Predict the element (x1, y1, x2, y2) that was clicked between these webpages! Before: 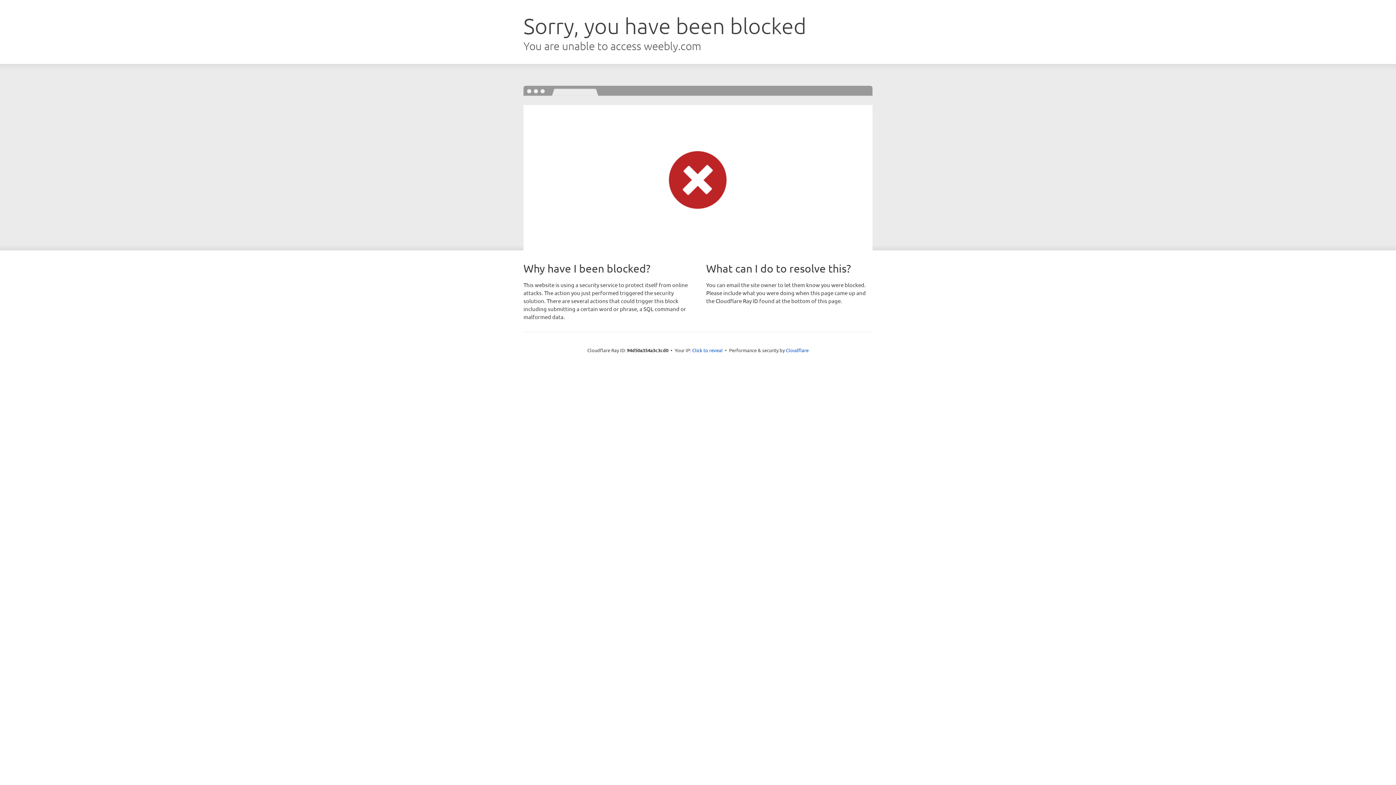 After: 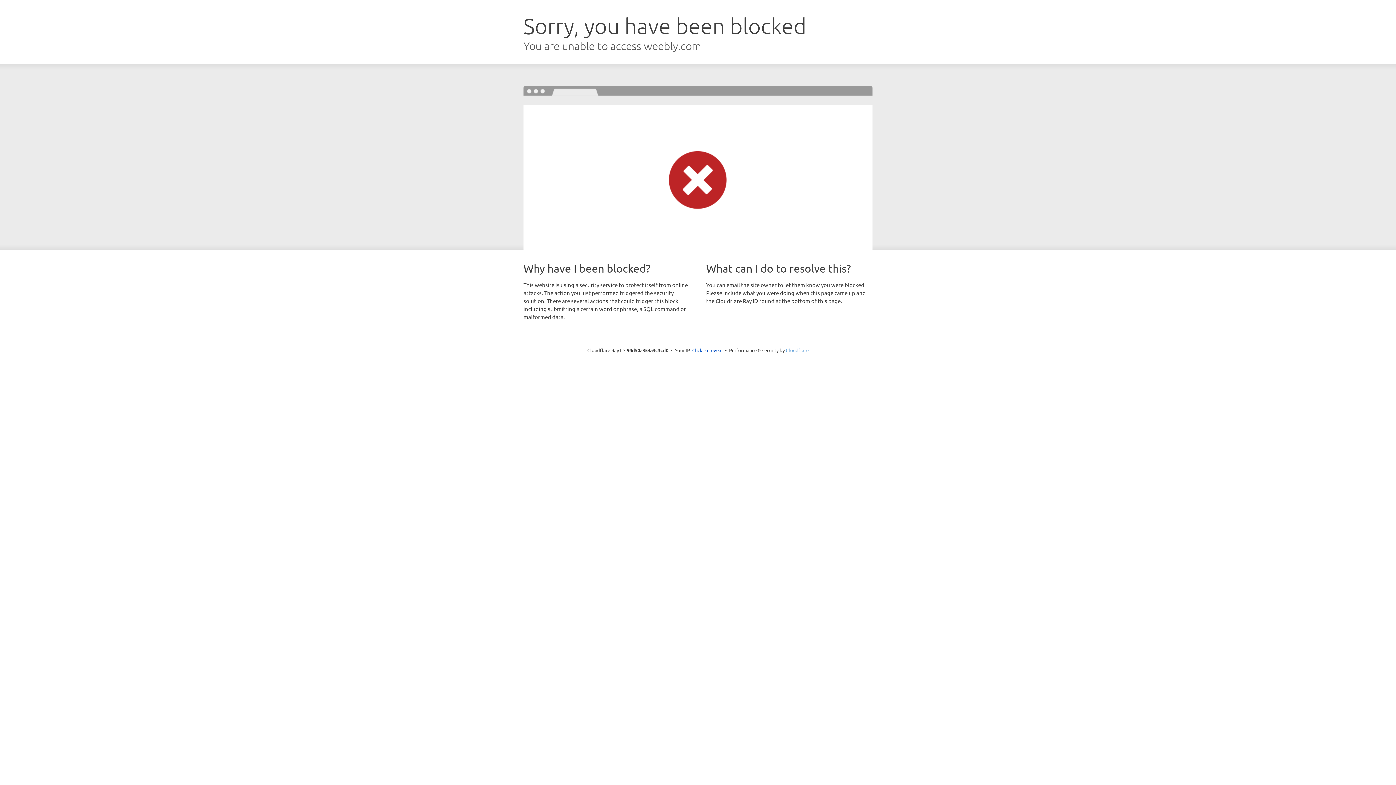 Action: label: Cloudflare bbox: (786, 347, 808, 353)